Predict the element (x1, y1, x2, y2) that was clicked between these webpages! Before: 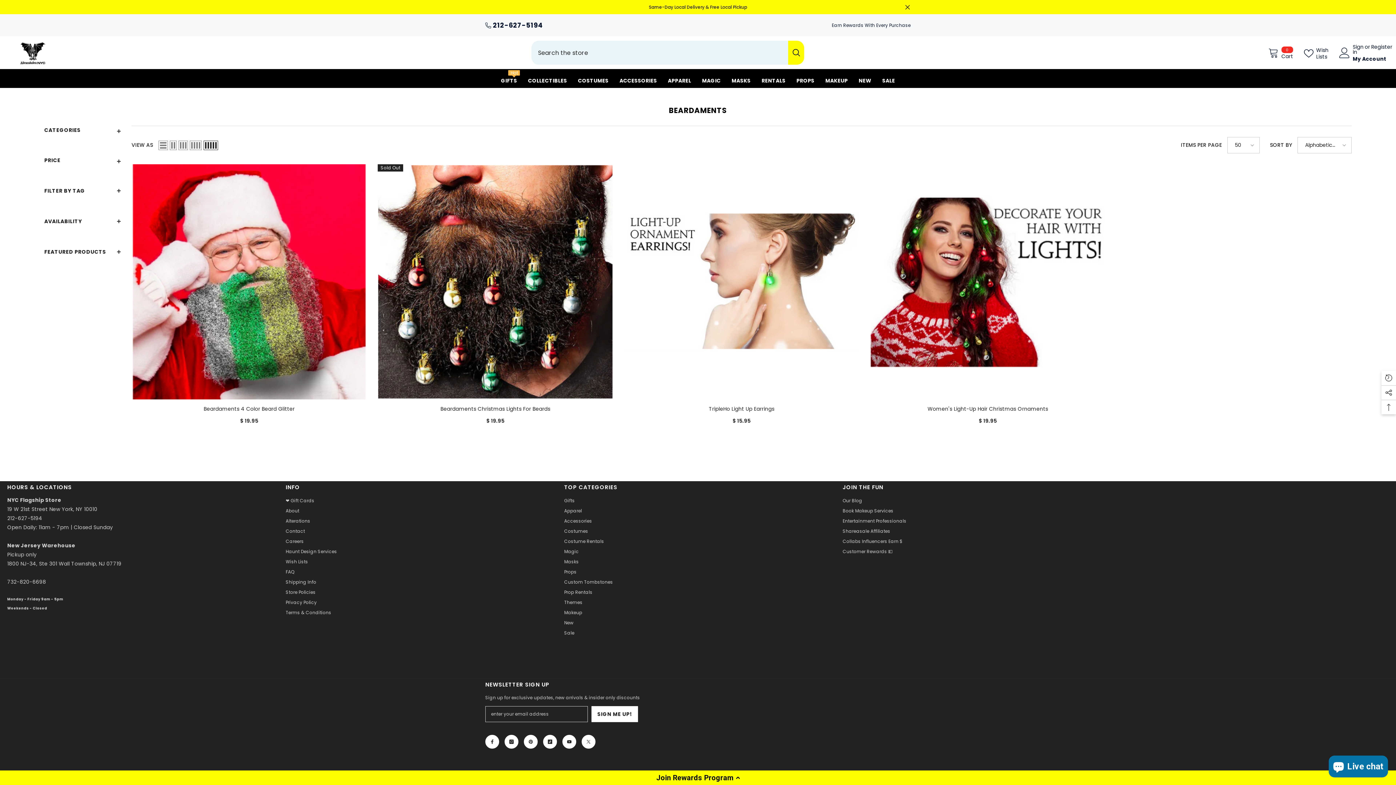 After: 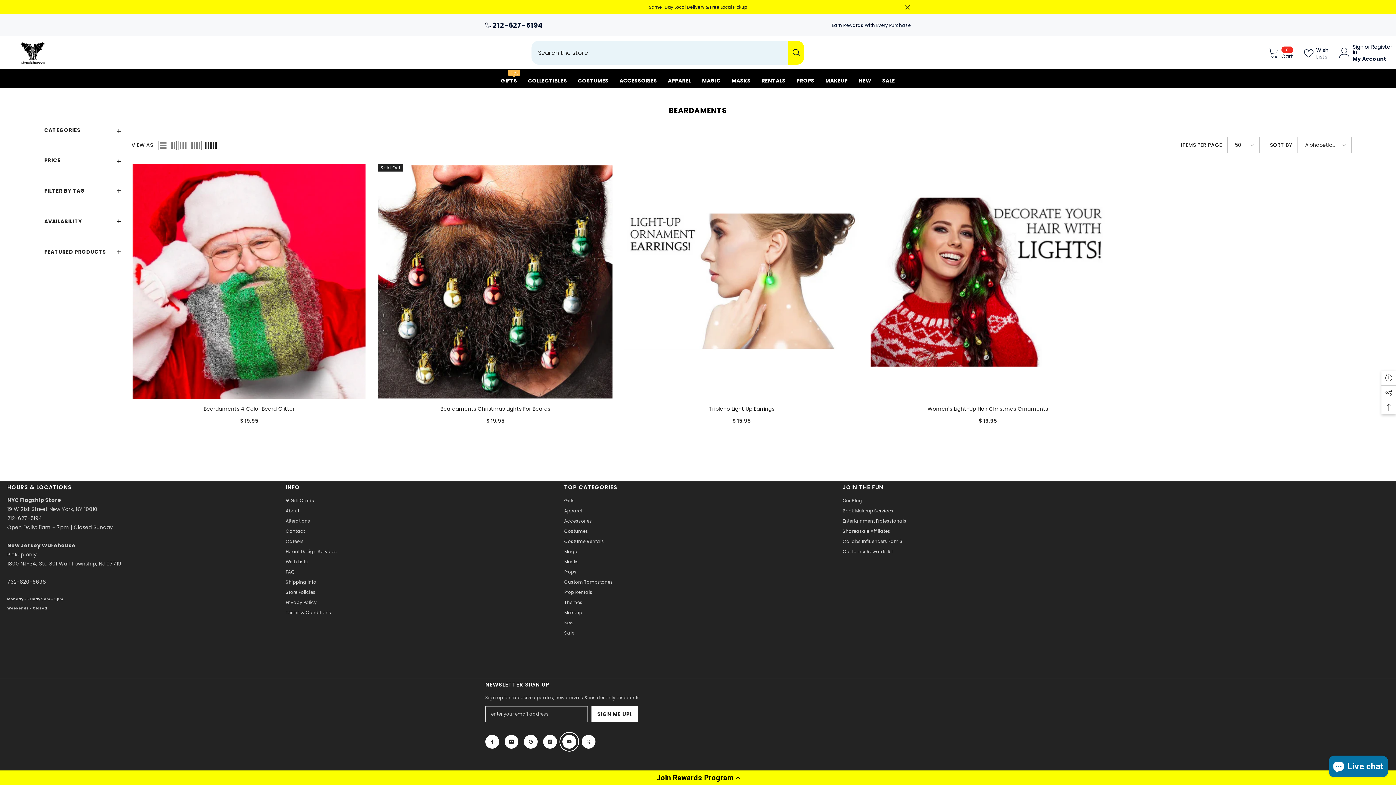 Action: label: YouTube bbox: (562, 735, 576, 749)